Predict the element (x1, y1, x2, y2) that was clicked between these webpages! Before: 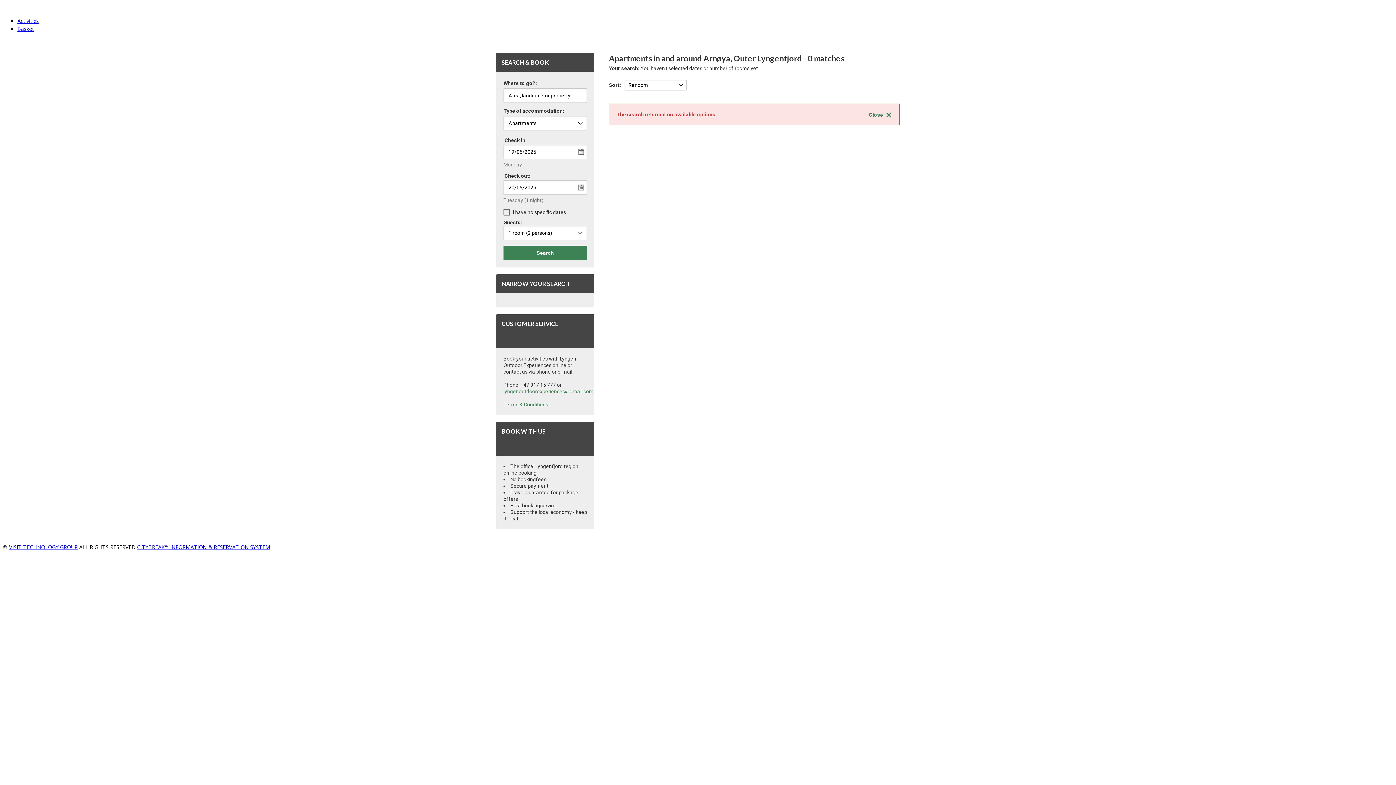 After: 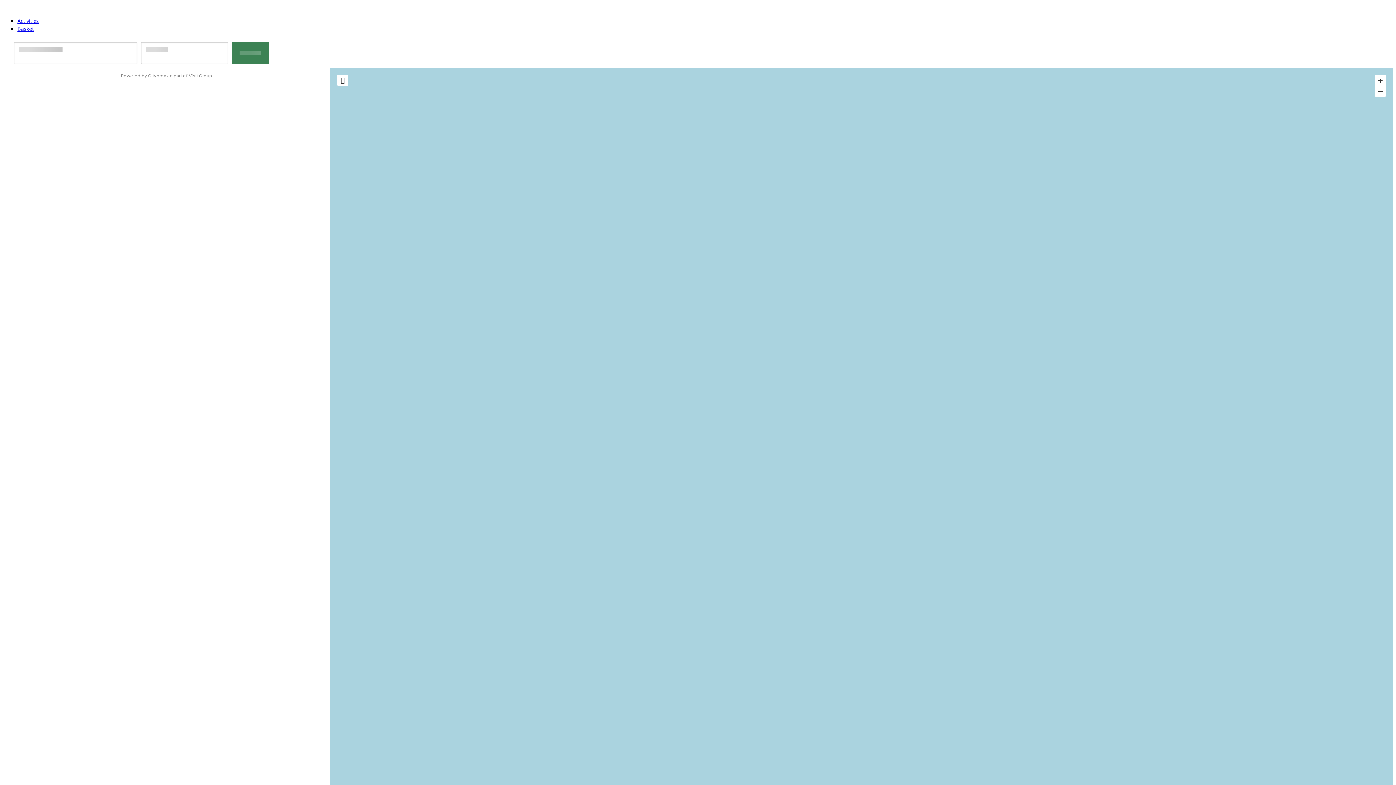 Action: bbox: (17, 17, 38, 24) label: Activities